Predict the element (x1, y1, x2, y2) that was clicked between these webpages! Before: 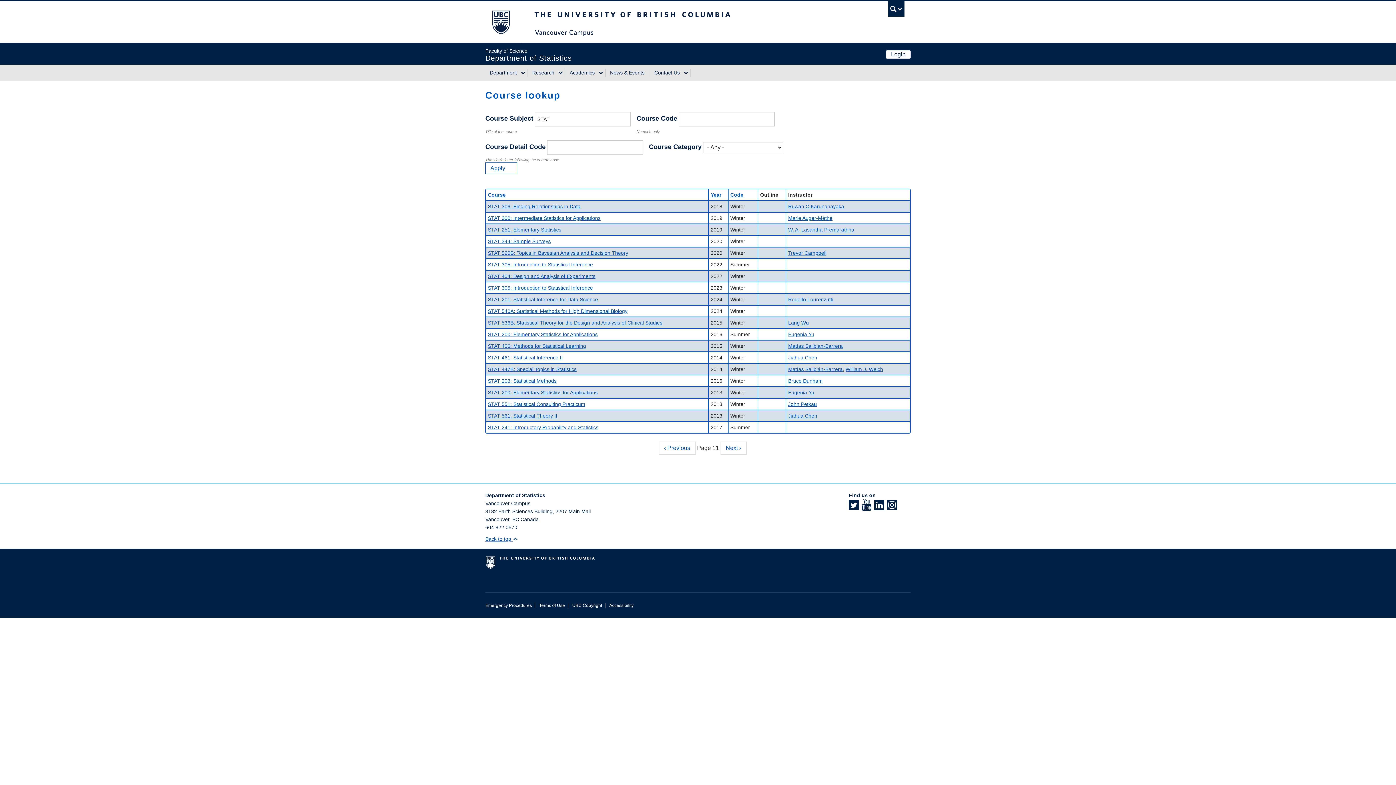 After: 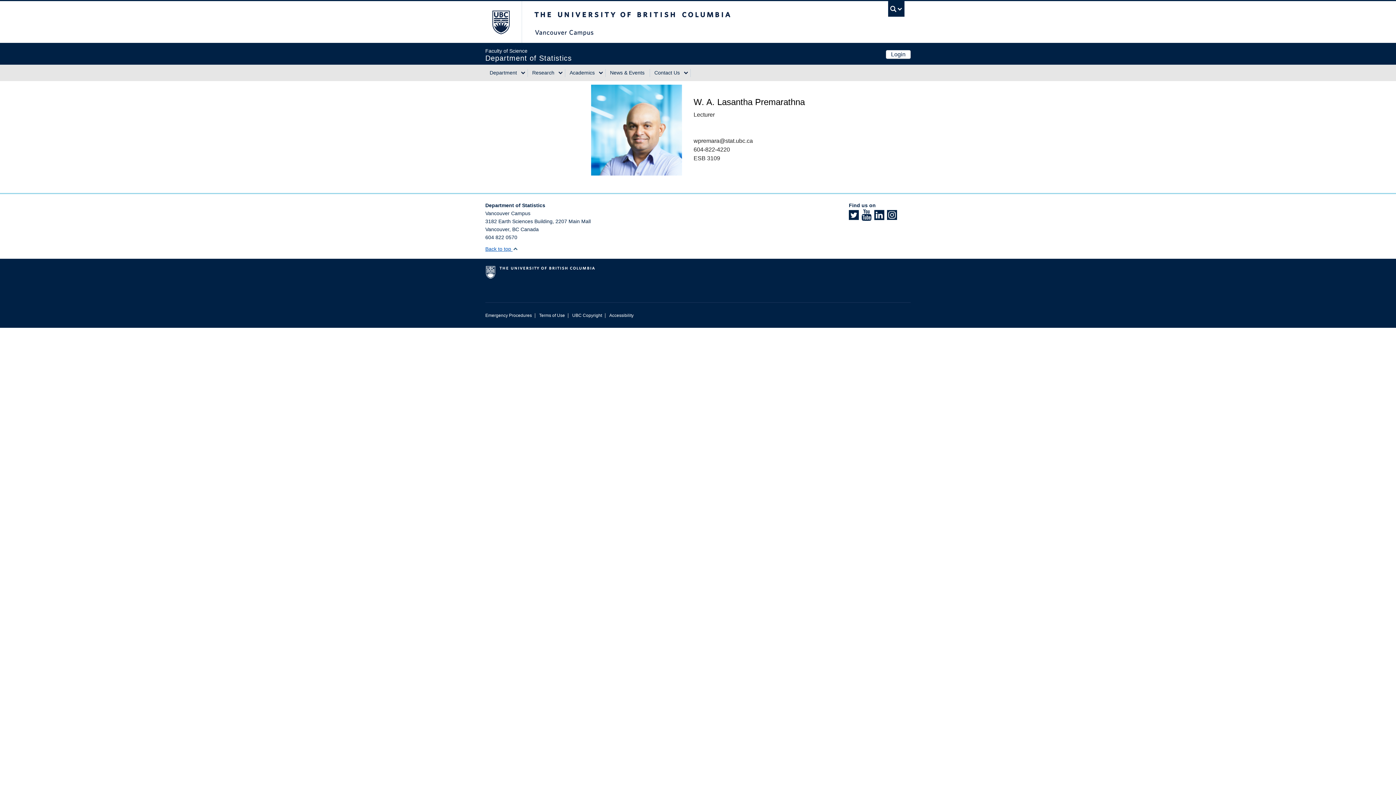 Action: bbox: (788, 227, 854, 232) label: W. A. Lasantha Premarathna